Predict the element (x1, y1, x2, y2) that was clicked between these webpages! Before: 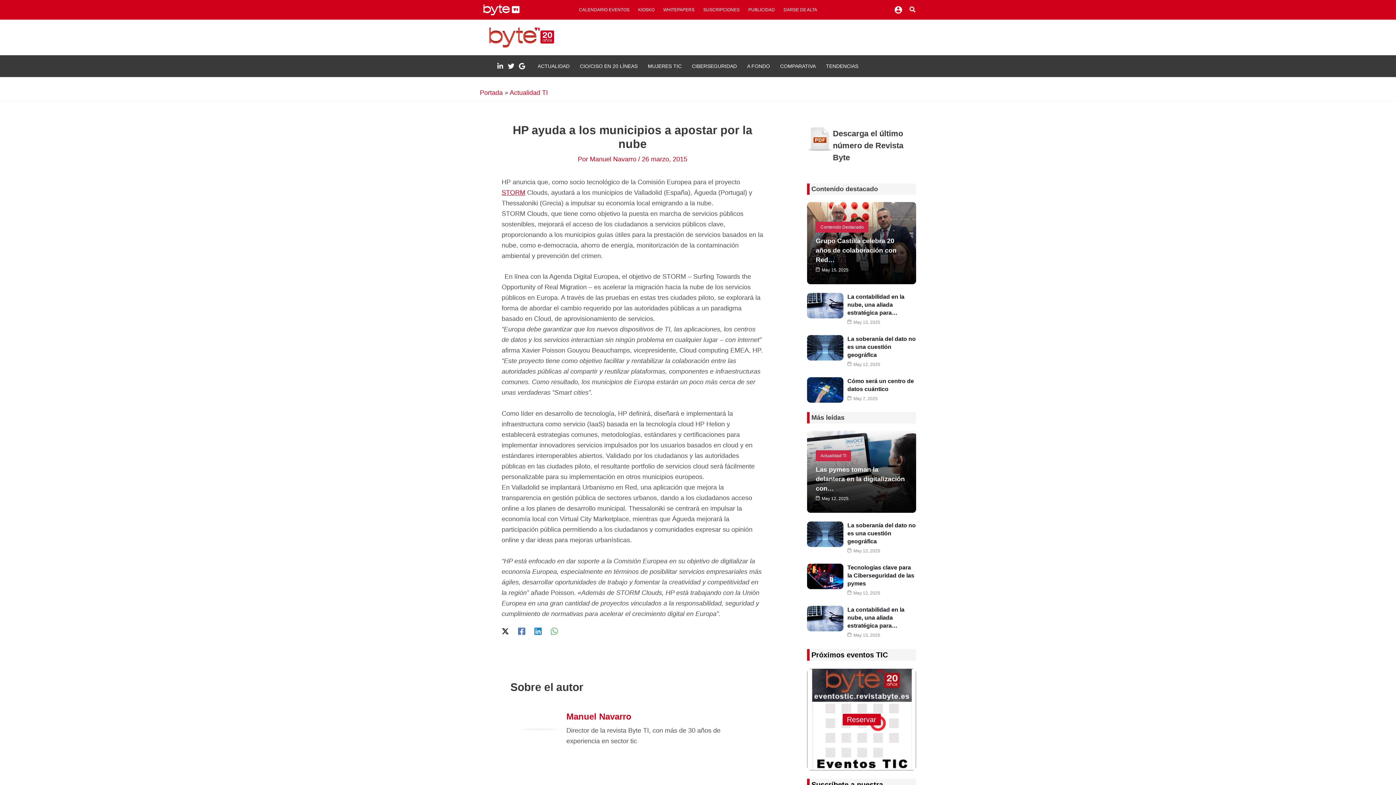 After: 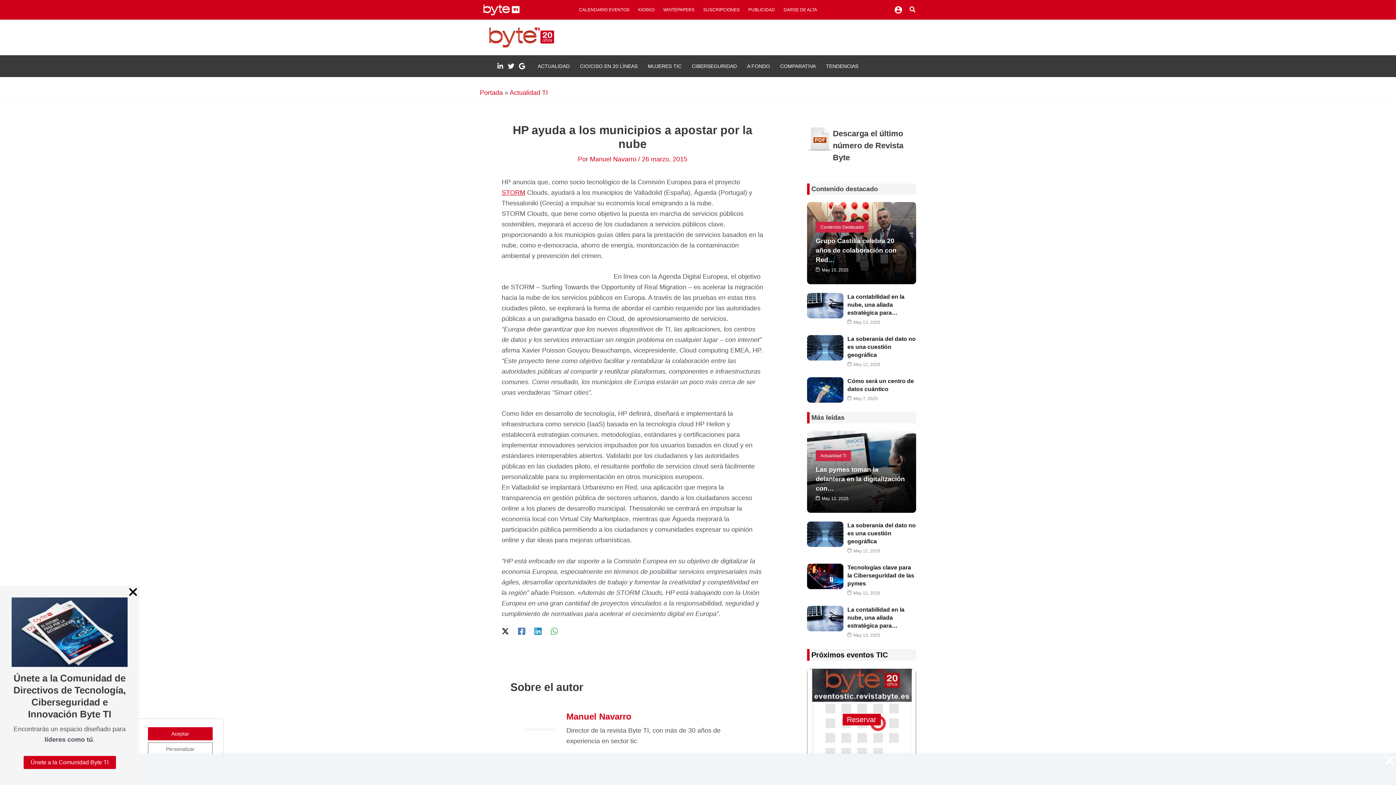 Action: label: Linnkedin bbox: (497, 63, 503, 69)